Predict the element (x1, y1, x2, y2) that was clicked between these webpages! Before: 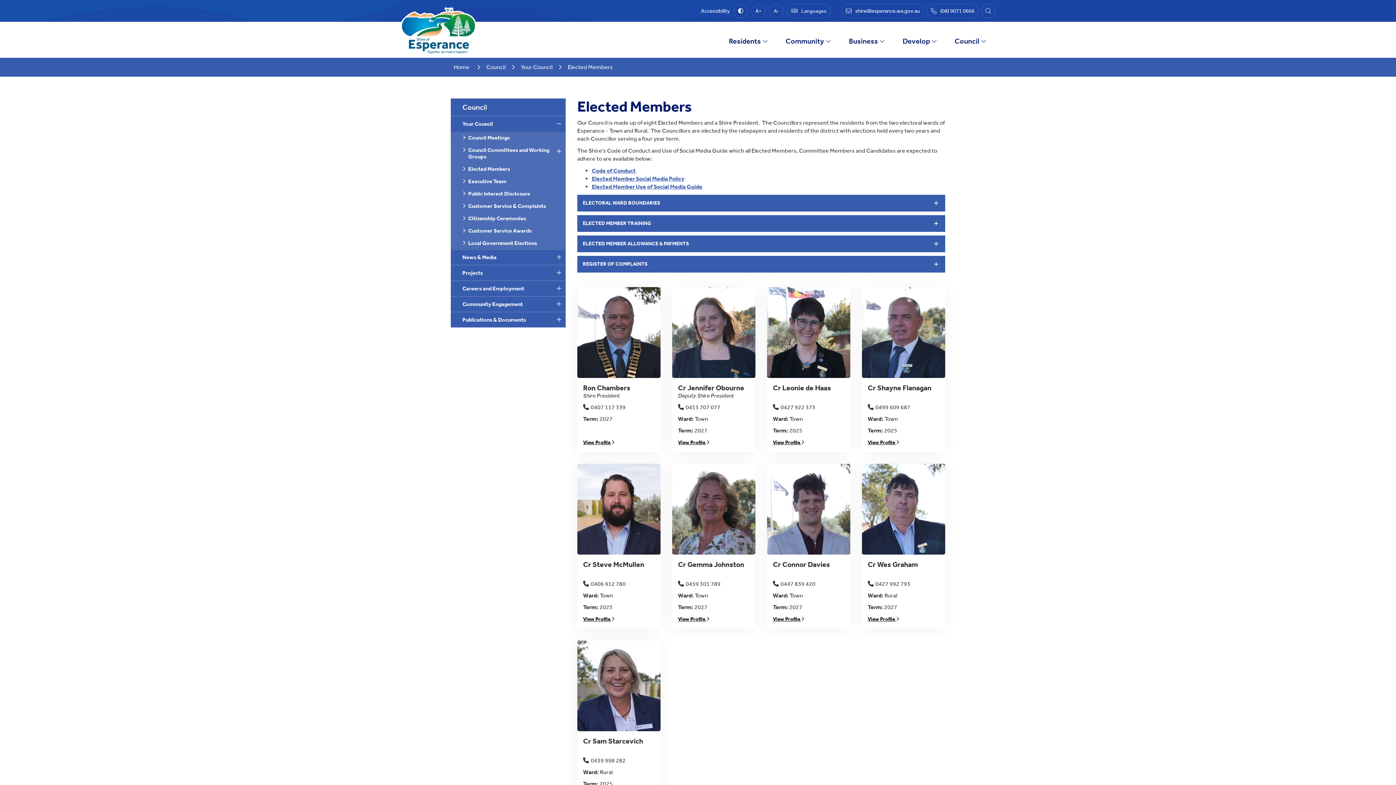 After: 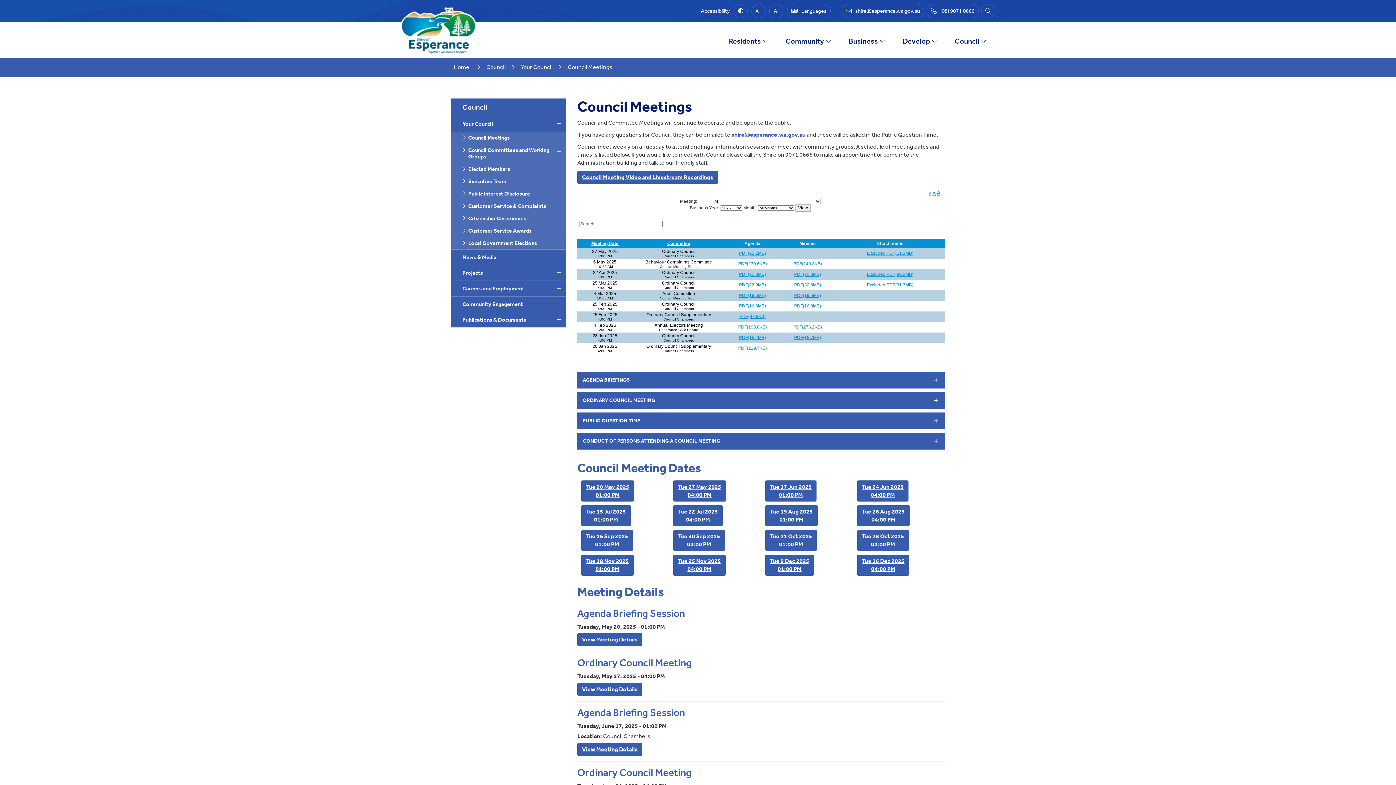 Action: bbox: (450, 131, 565, 144) label: Sub Menu - Your Council - Council Meetings